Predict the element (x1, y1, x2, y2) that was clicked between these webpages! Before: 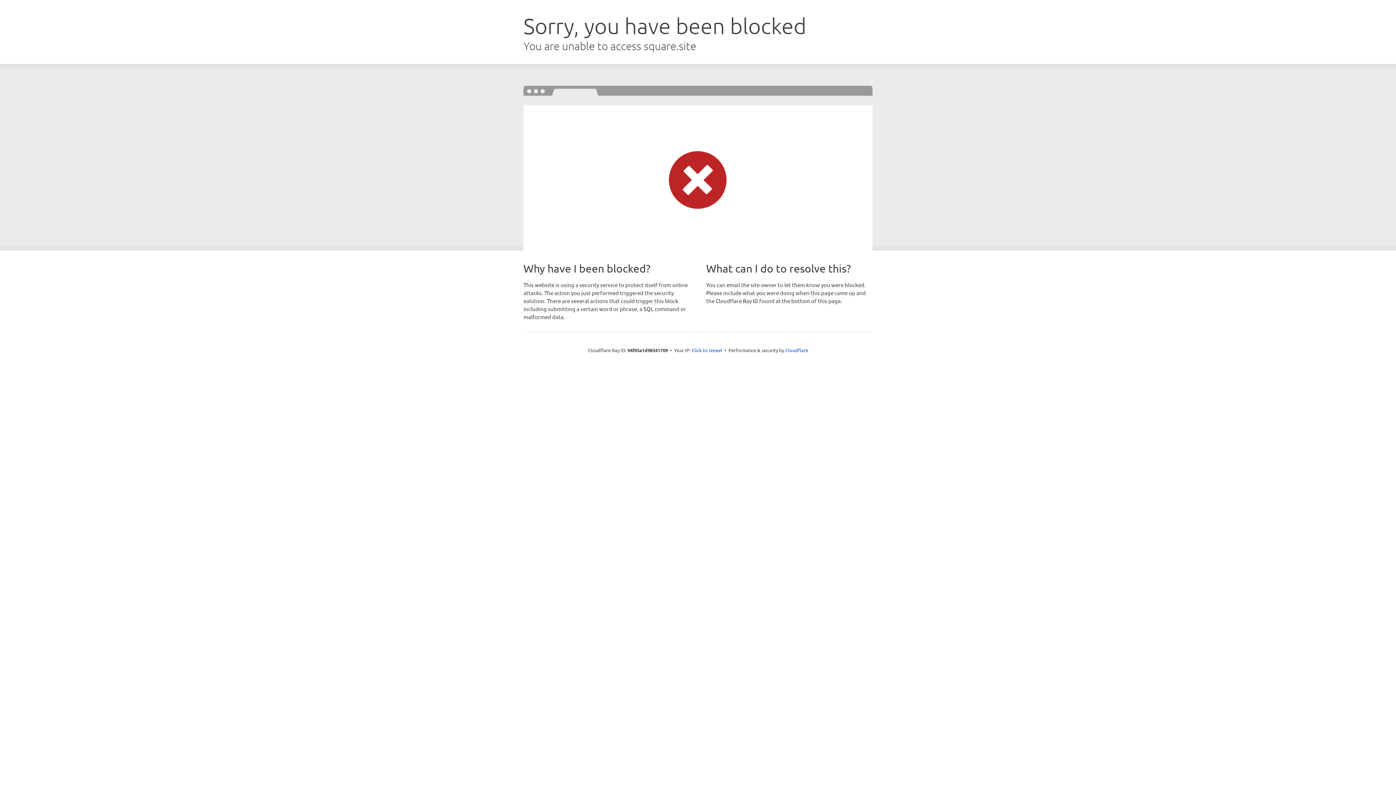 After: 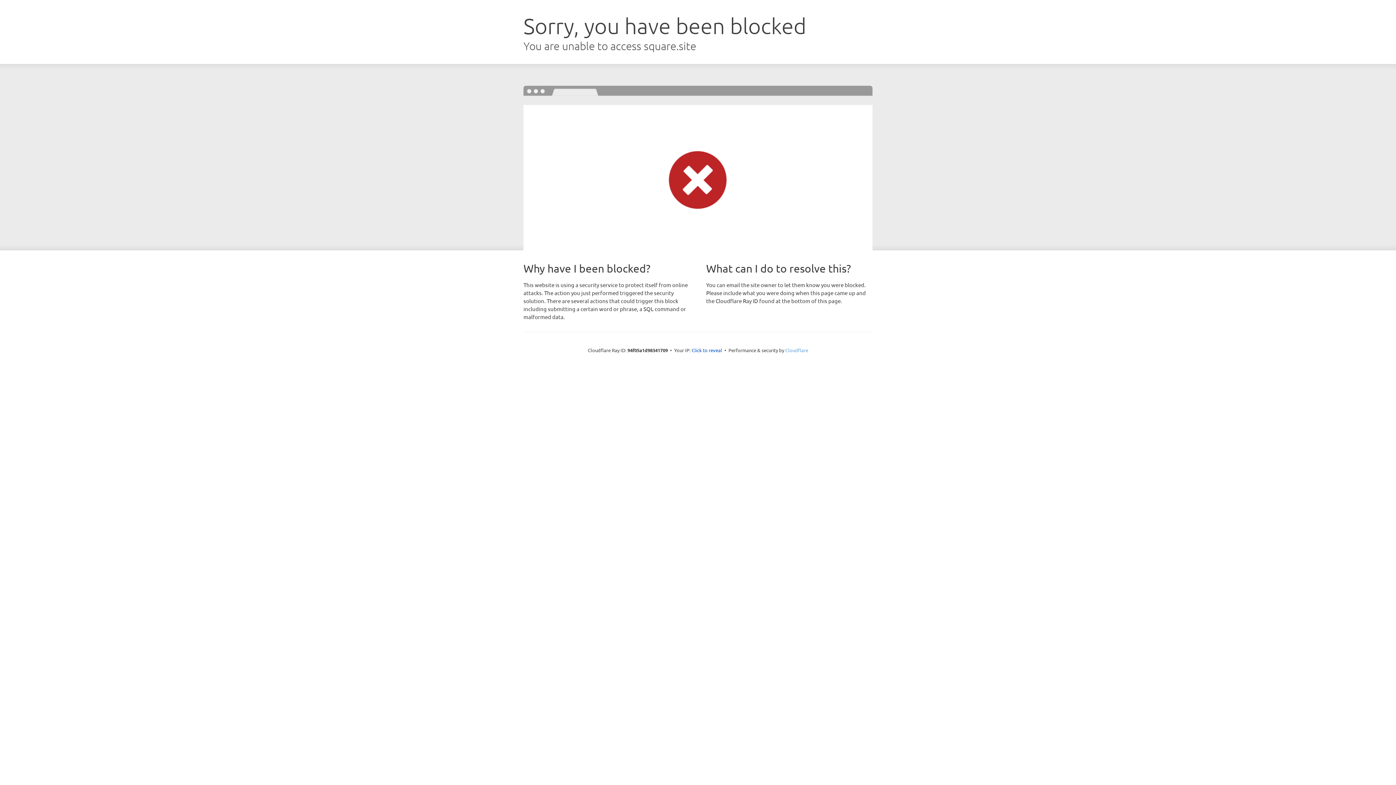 Action: bbox: (785, 347, 808, 353) label: Cloudflare